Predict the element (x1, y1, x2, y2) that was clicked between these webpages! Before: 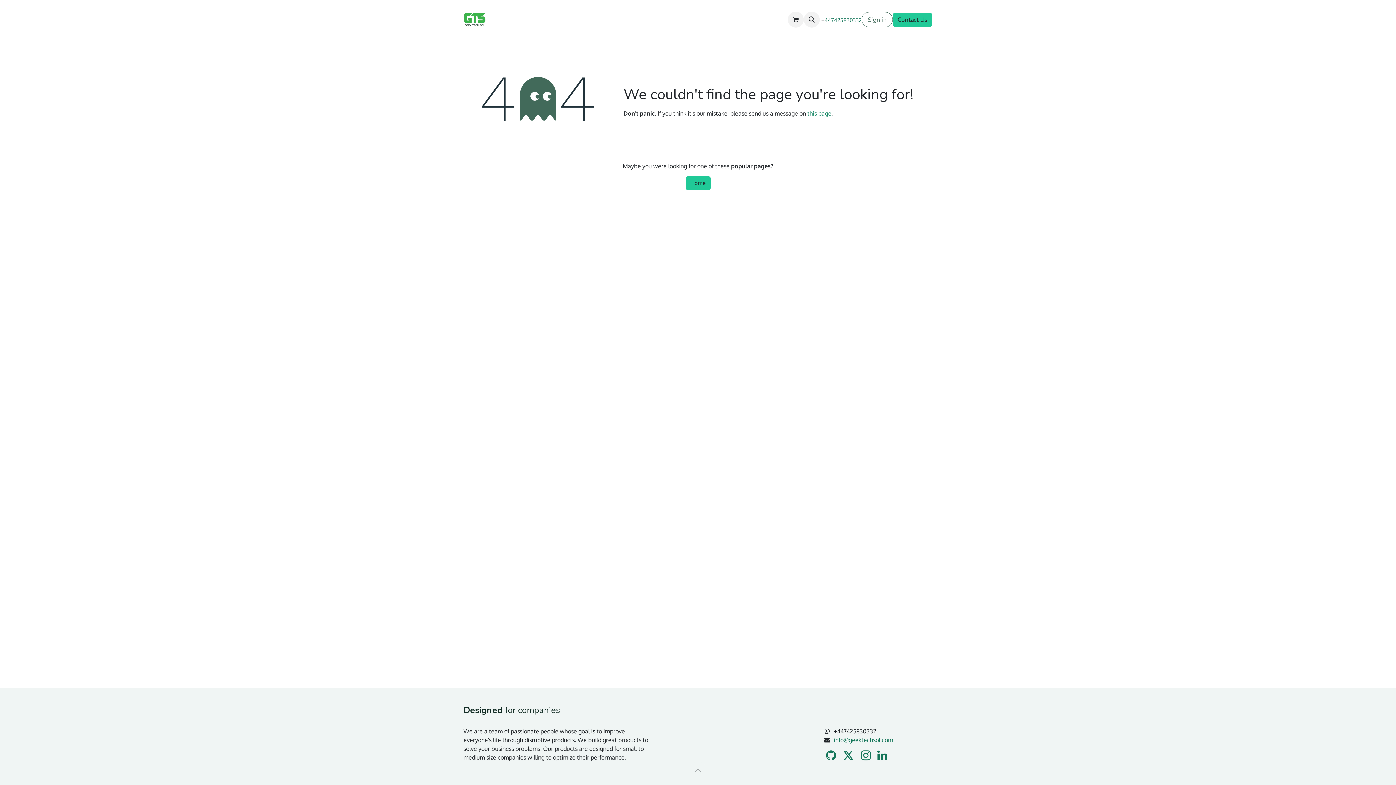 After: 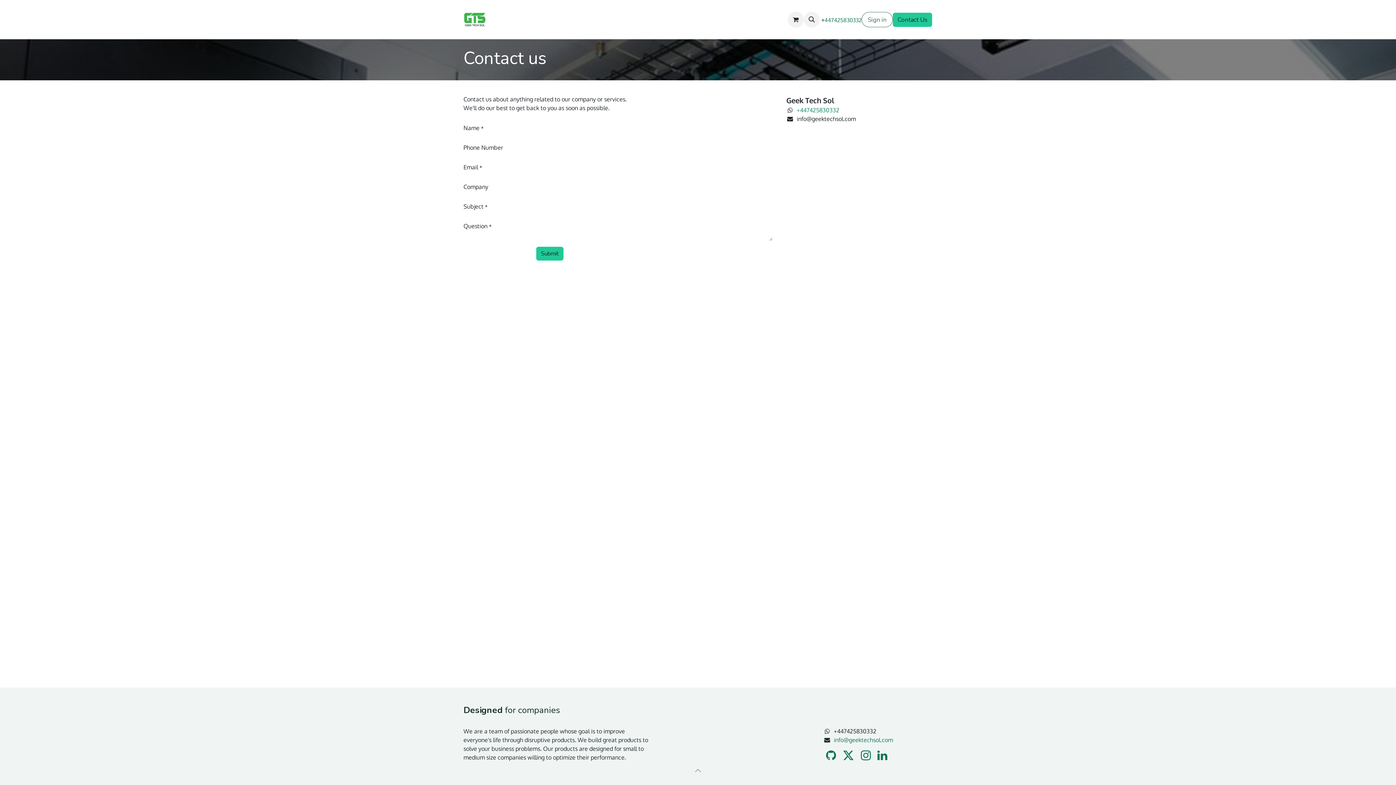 Action: bbox: (807, 109, 831, 117) label: this page